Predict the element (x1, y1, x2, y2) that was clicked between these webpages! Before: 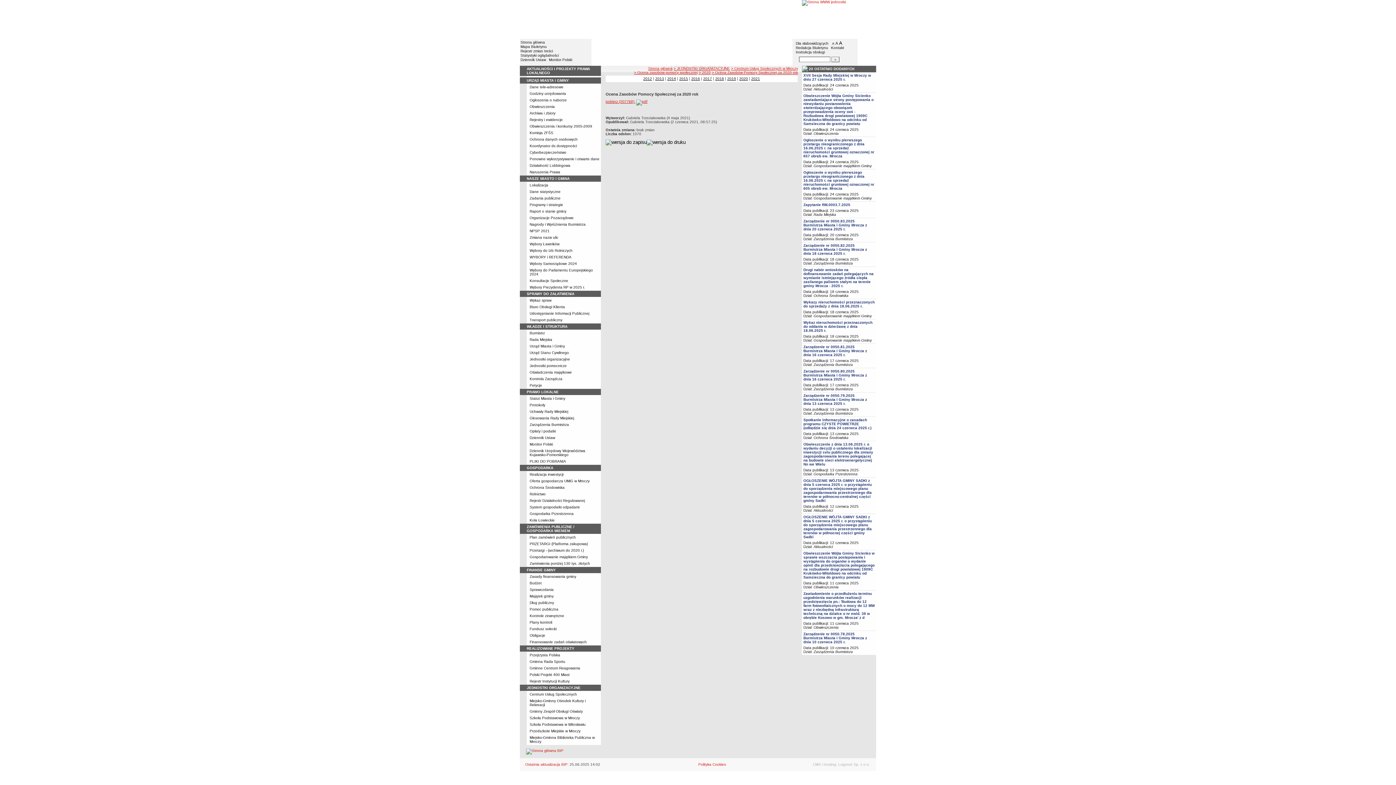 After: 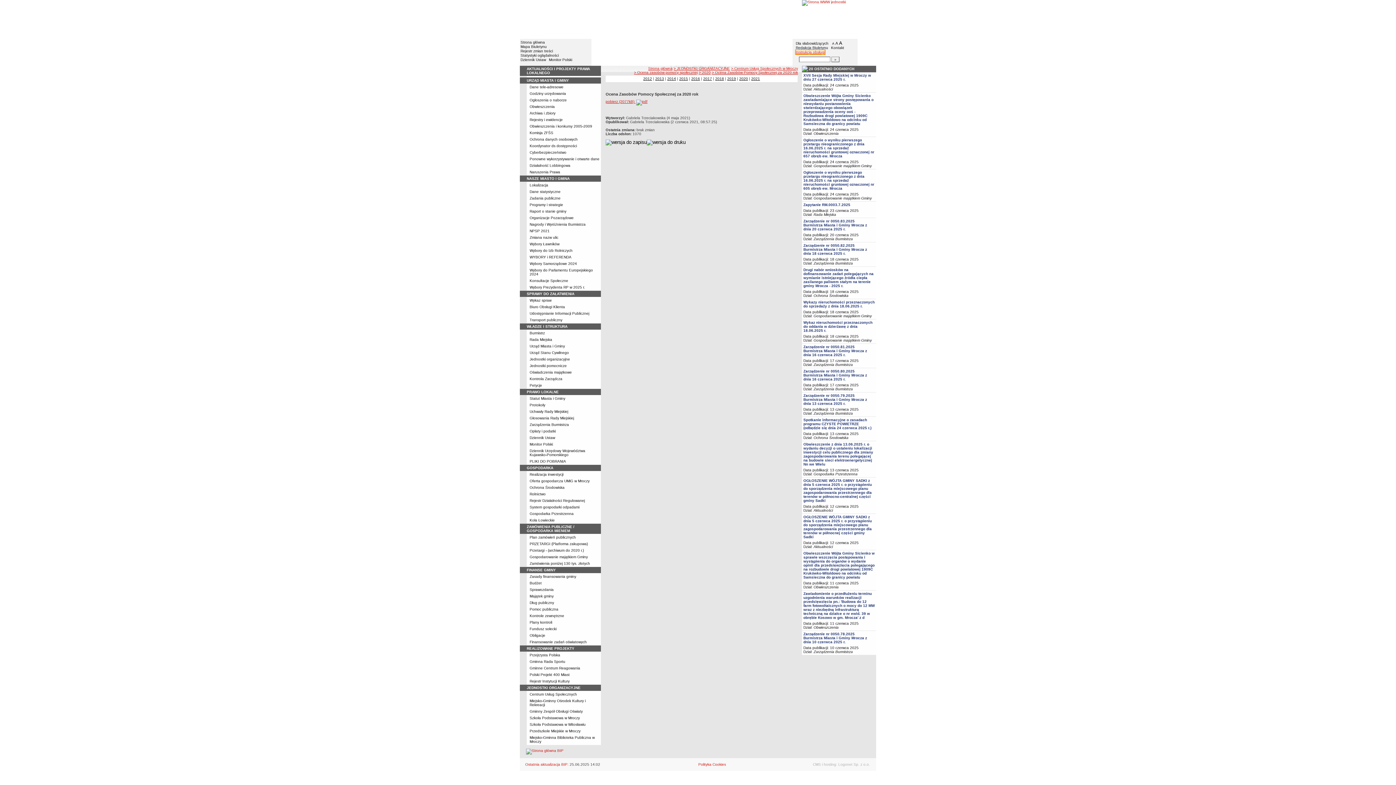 Action: bbox: (796, 50, 825, 54) label: Instrukcja obsługi